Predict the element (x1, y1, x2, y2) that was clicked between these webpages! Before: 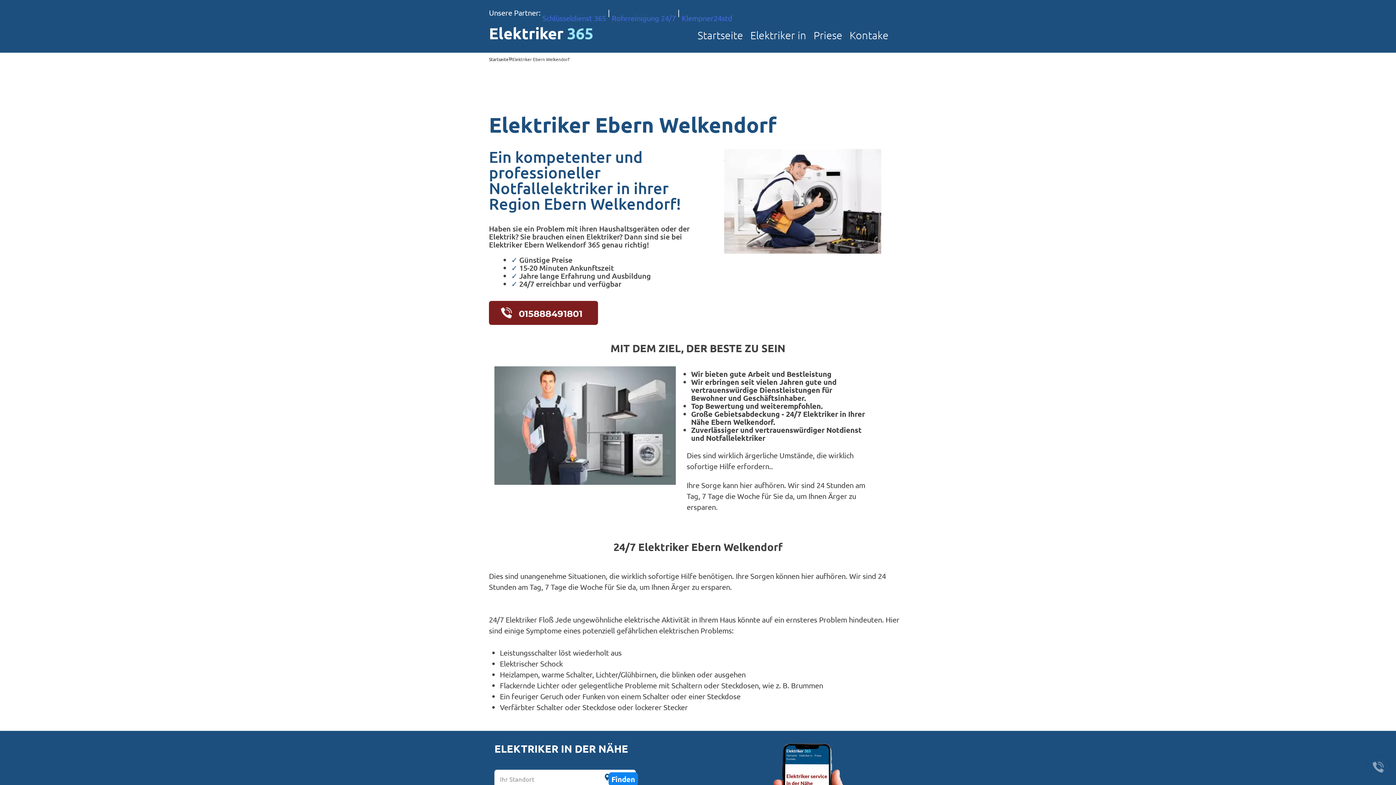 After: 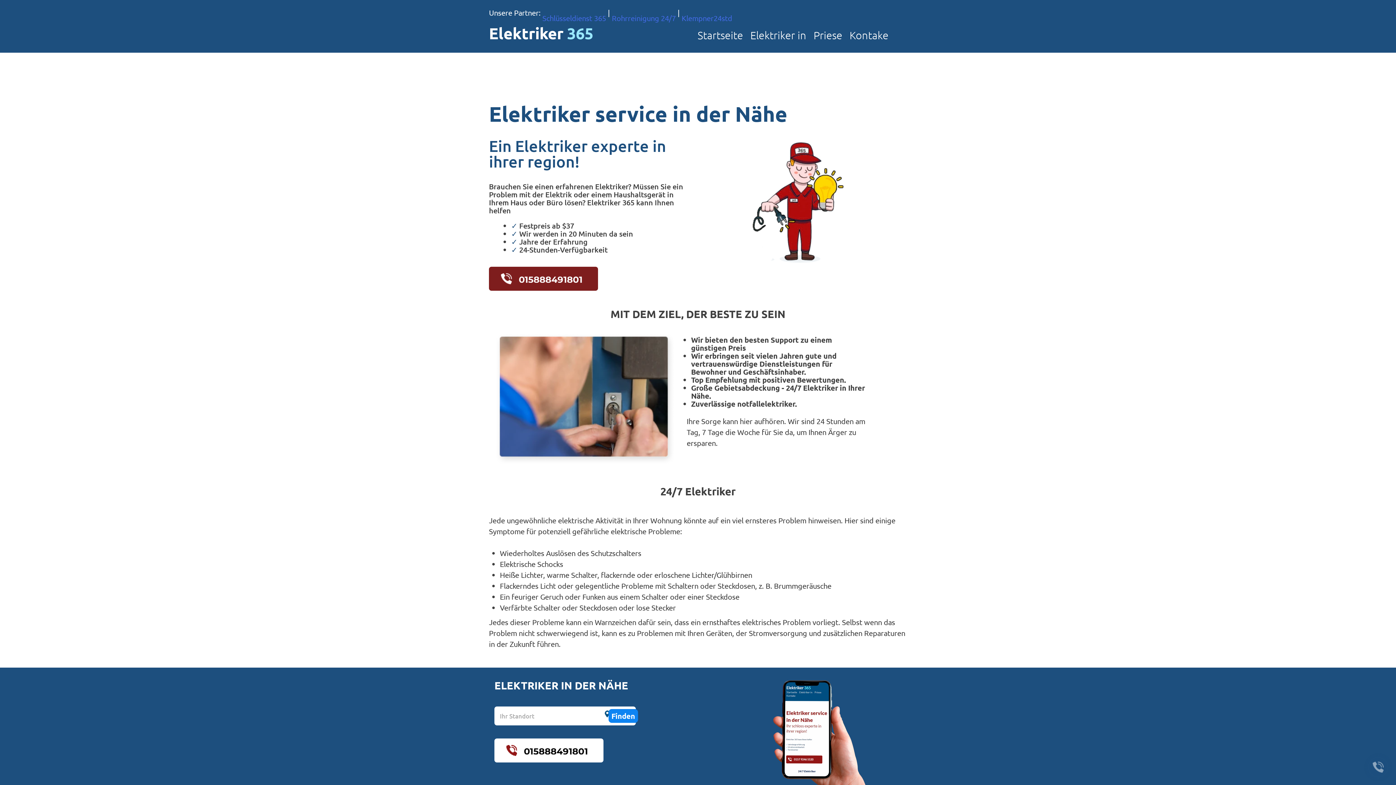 Action: bbox: (489, 23, 593, 43) label: Elektriker 365